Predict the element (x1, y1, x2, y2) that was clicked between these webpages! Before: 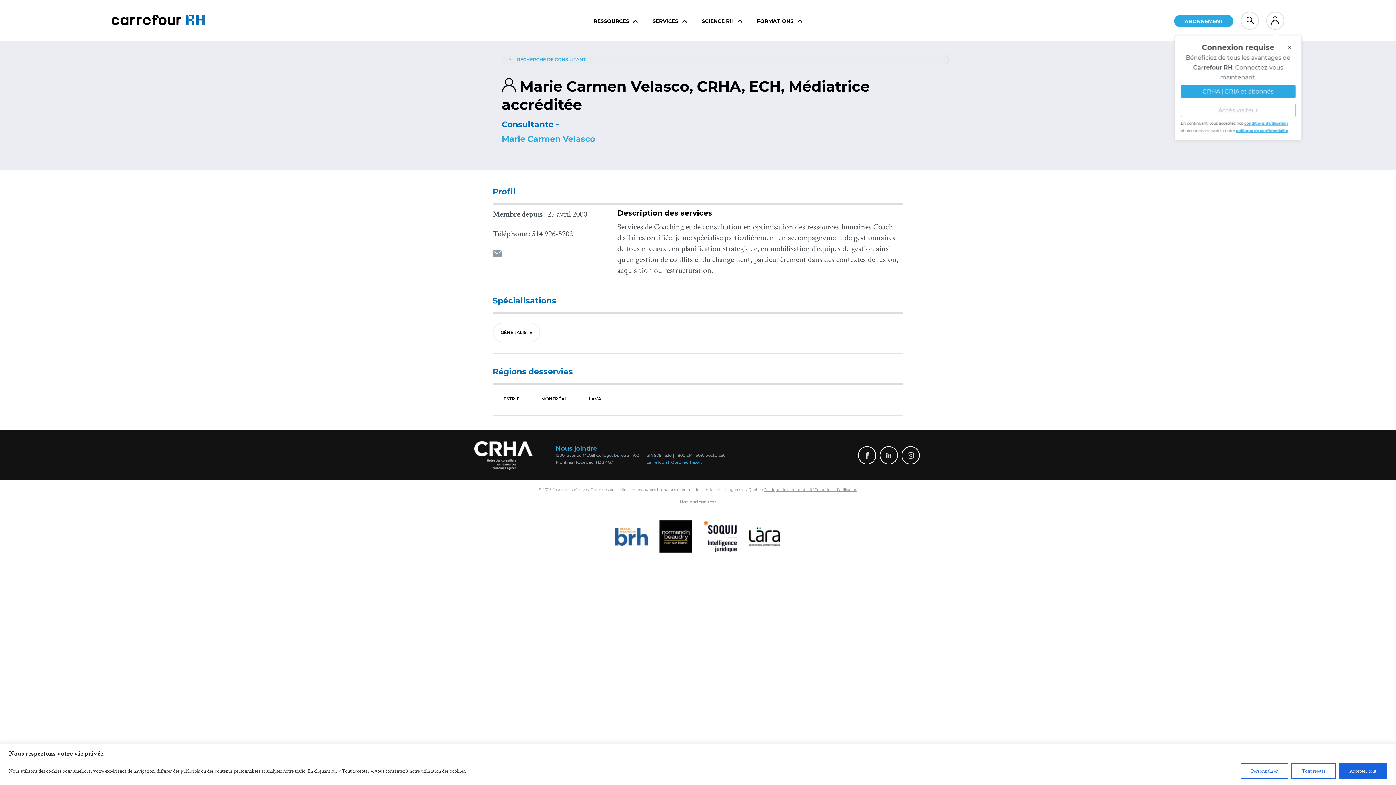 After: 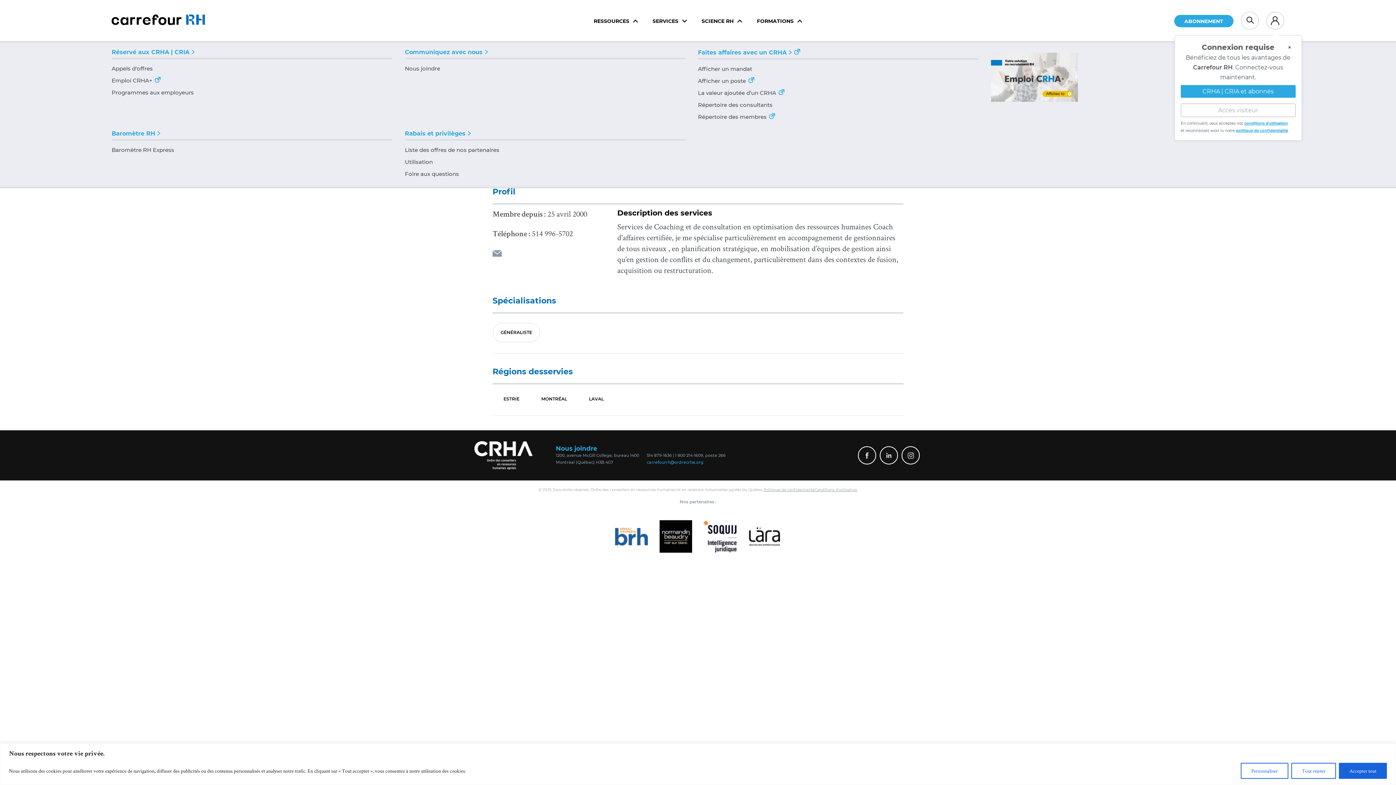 Action: label: SERVICES  bbox: (652, 17, 687, 24)